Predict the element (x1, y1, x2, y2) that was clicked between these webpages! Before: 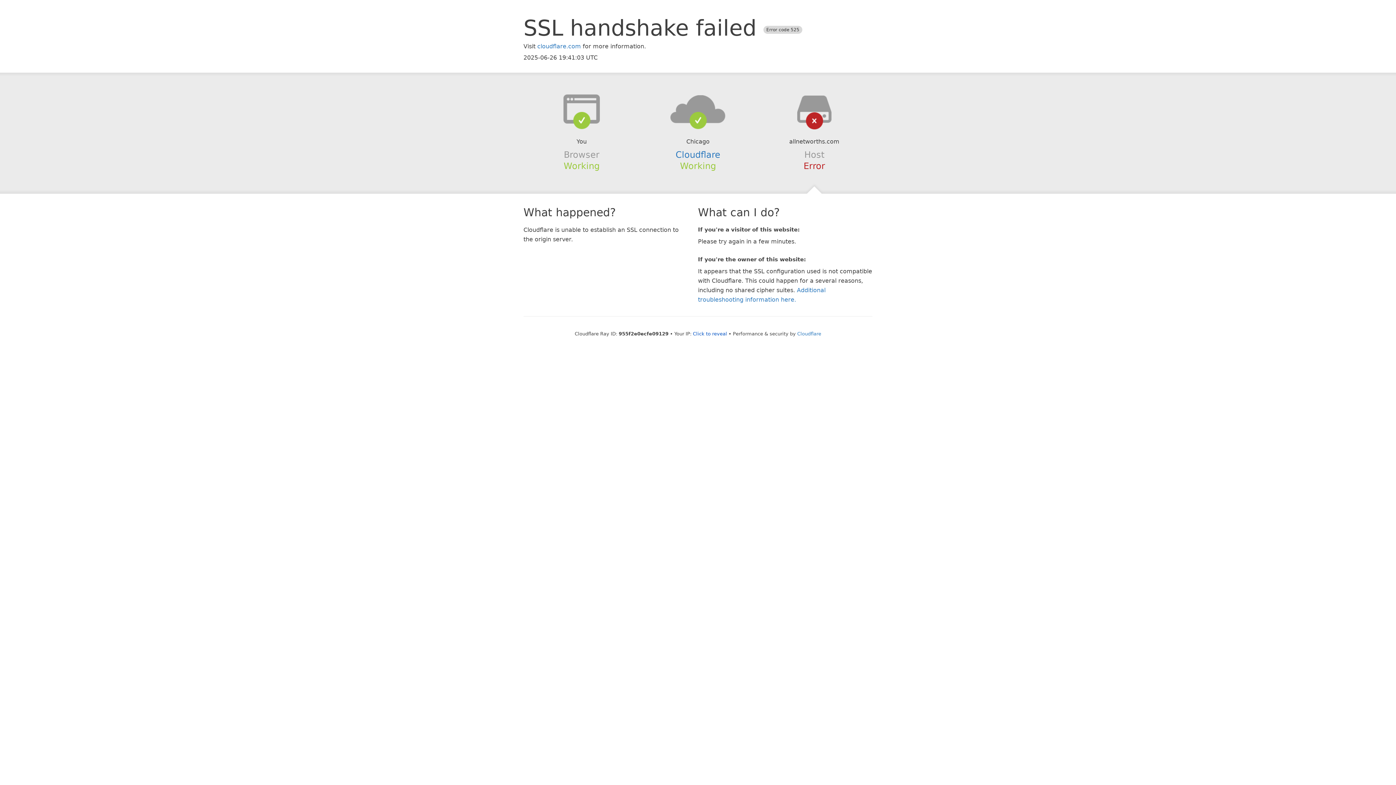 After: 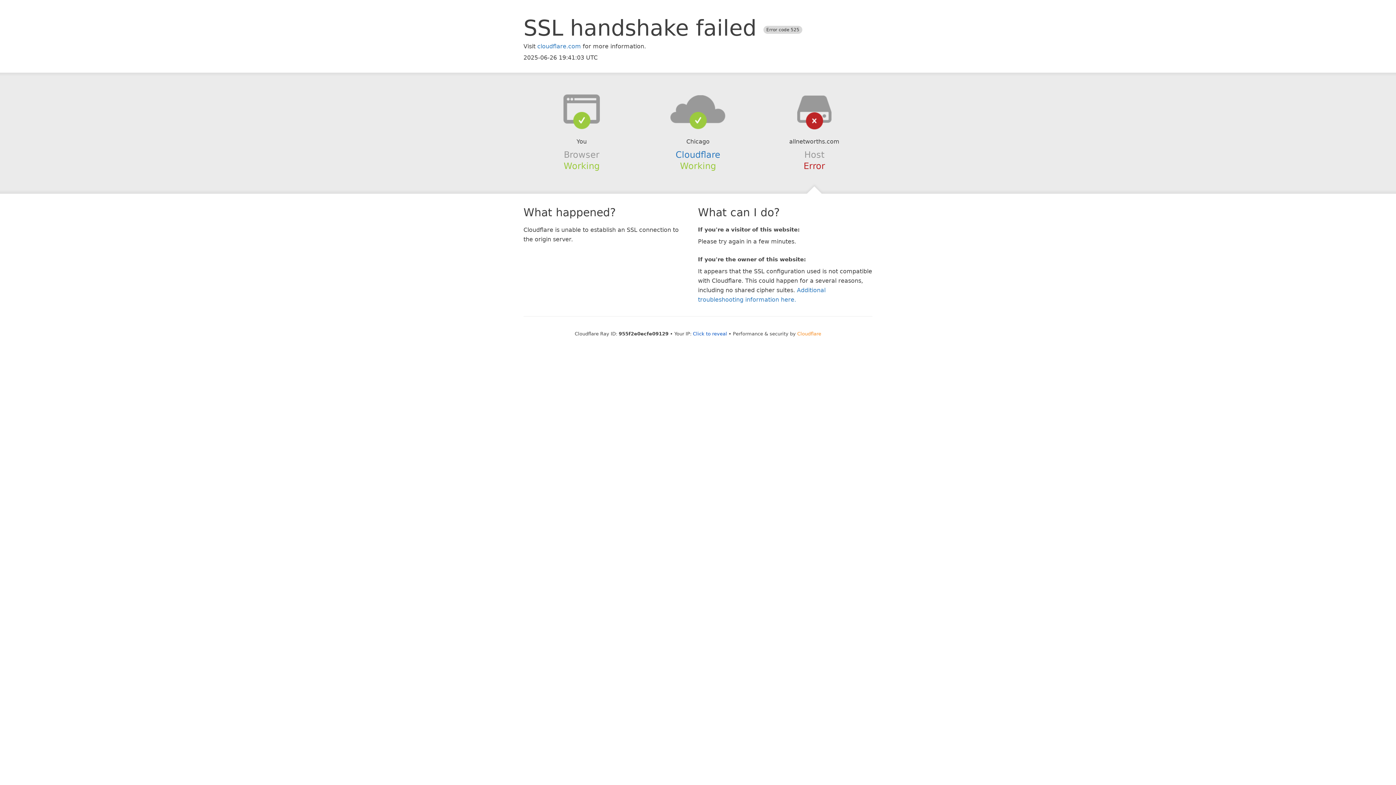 Action: label: Cloudflare bbox: (797, 331, 821, 336)